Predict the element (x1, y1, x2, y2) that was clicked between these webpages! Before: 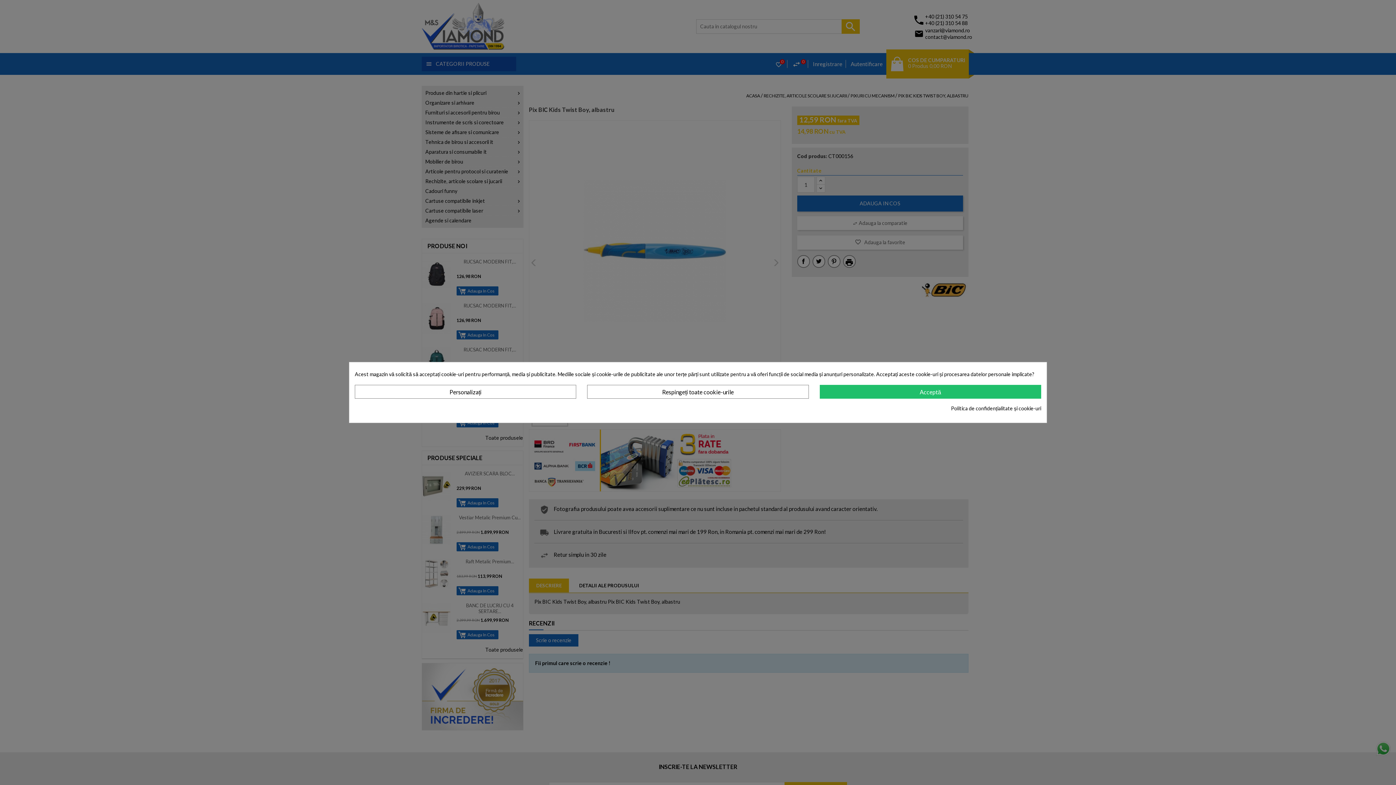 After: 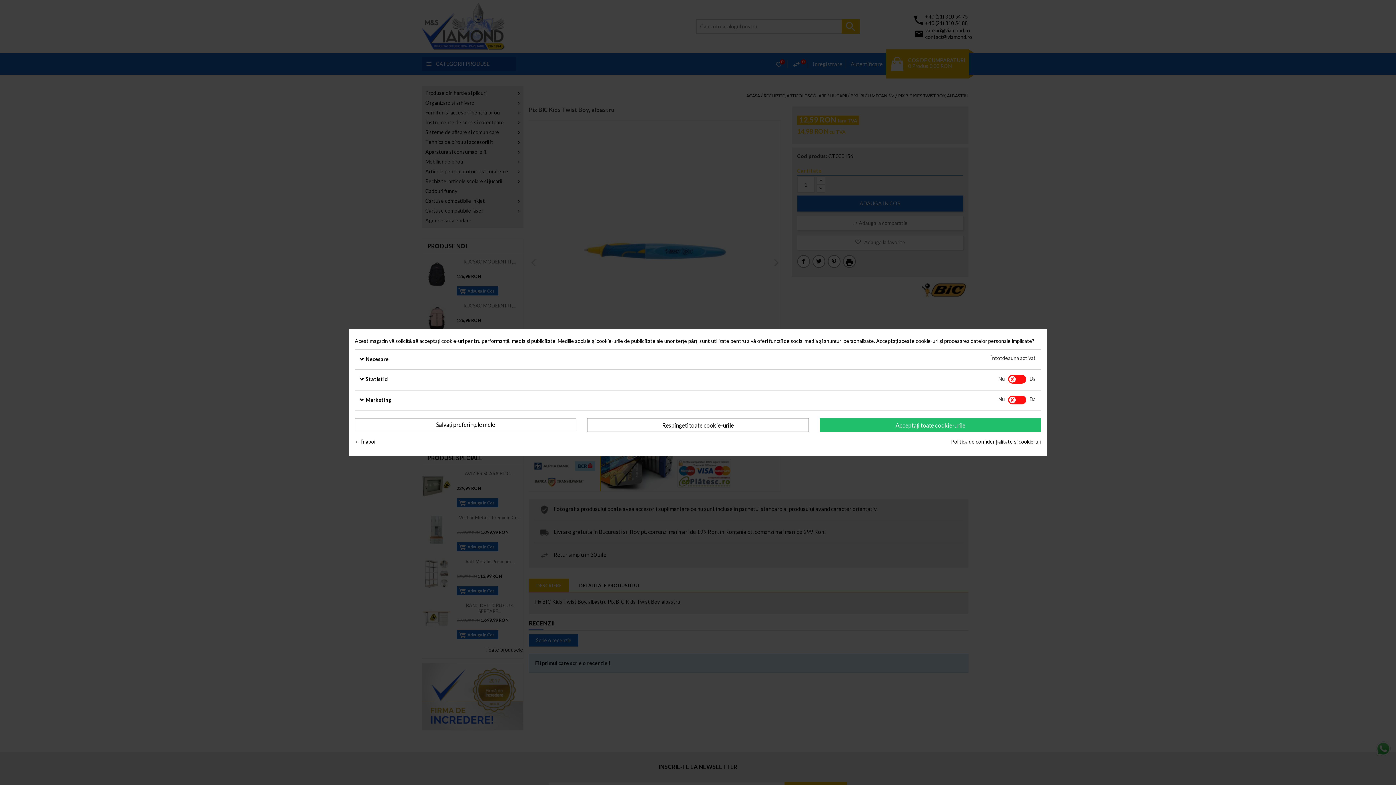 Action: bbox: (354, 385, 576, 398) label: Personalizați